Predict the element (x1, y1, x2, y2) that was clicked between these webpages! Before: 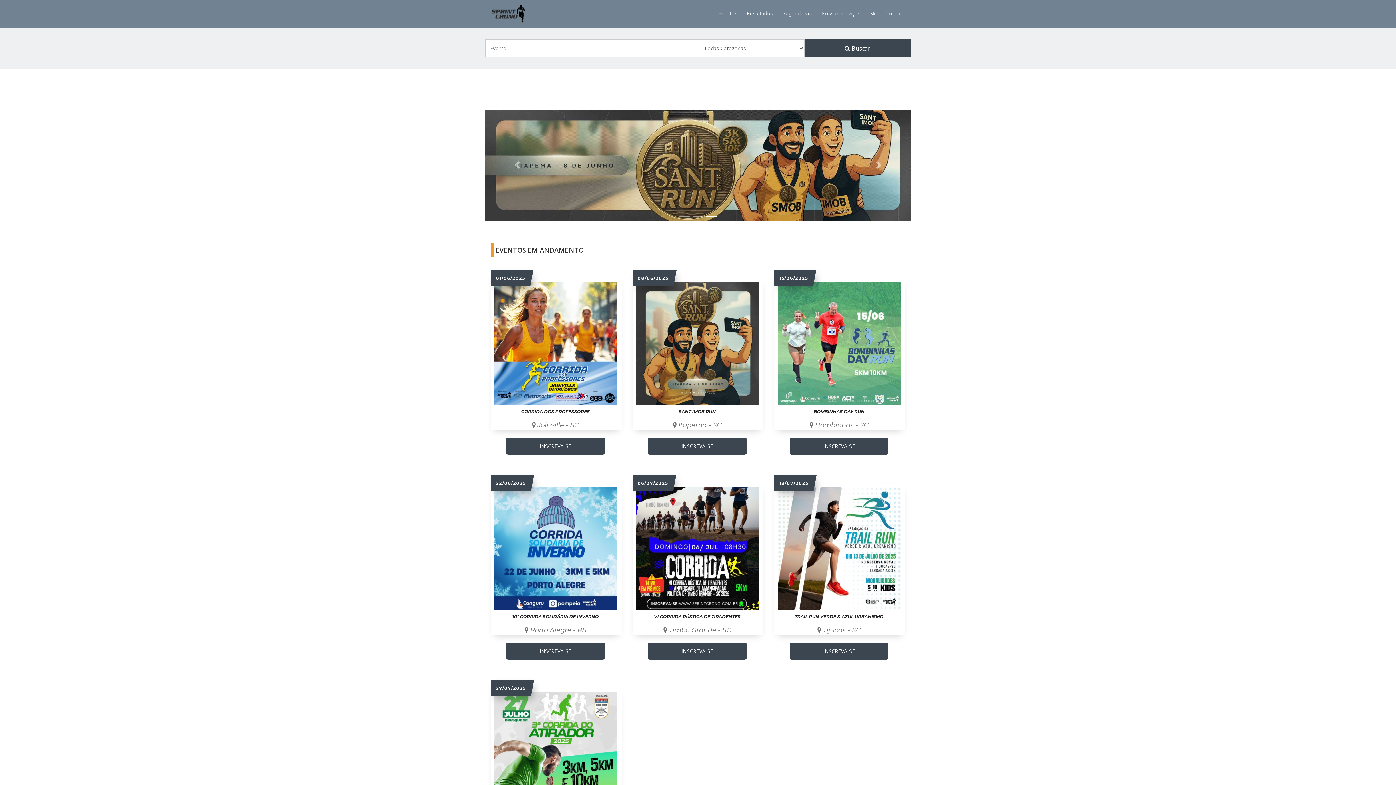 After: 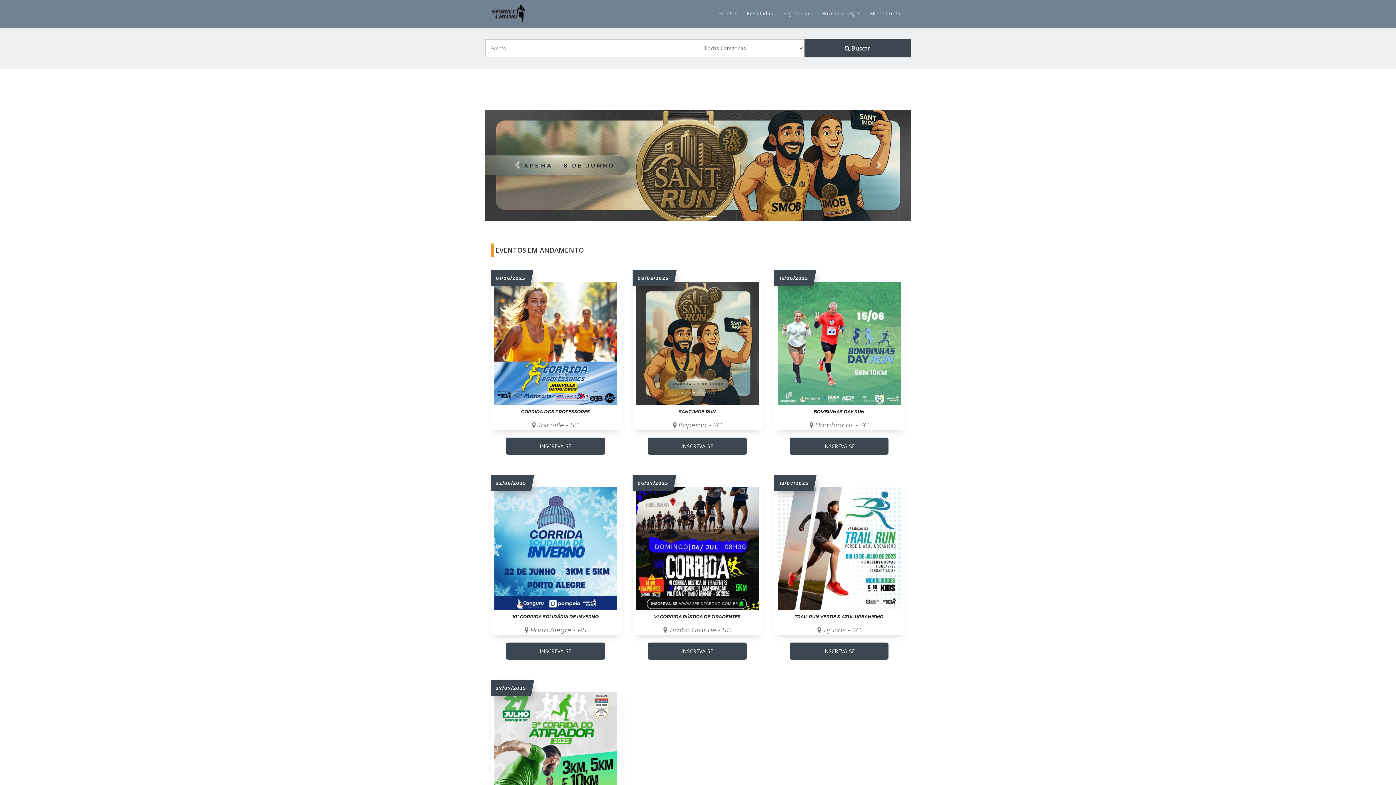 Action: label: Resultados bbox: (742, 5, 778, 22)